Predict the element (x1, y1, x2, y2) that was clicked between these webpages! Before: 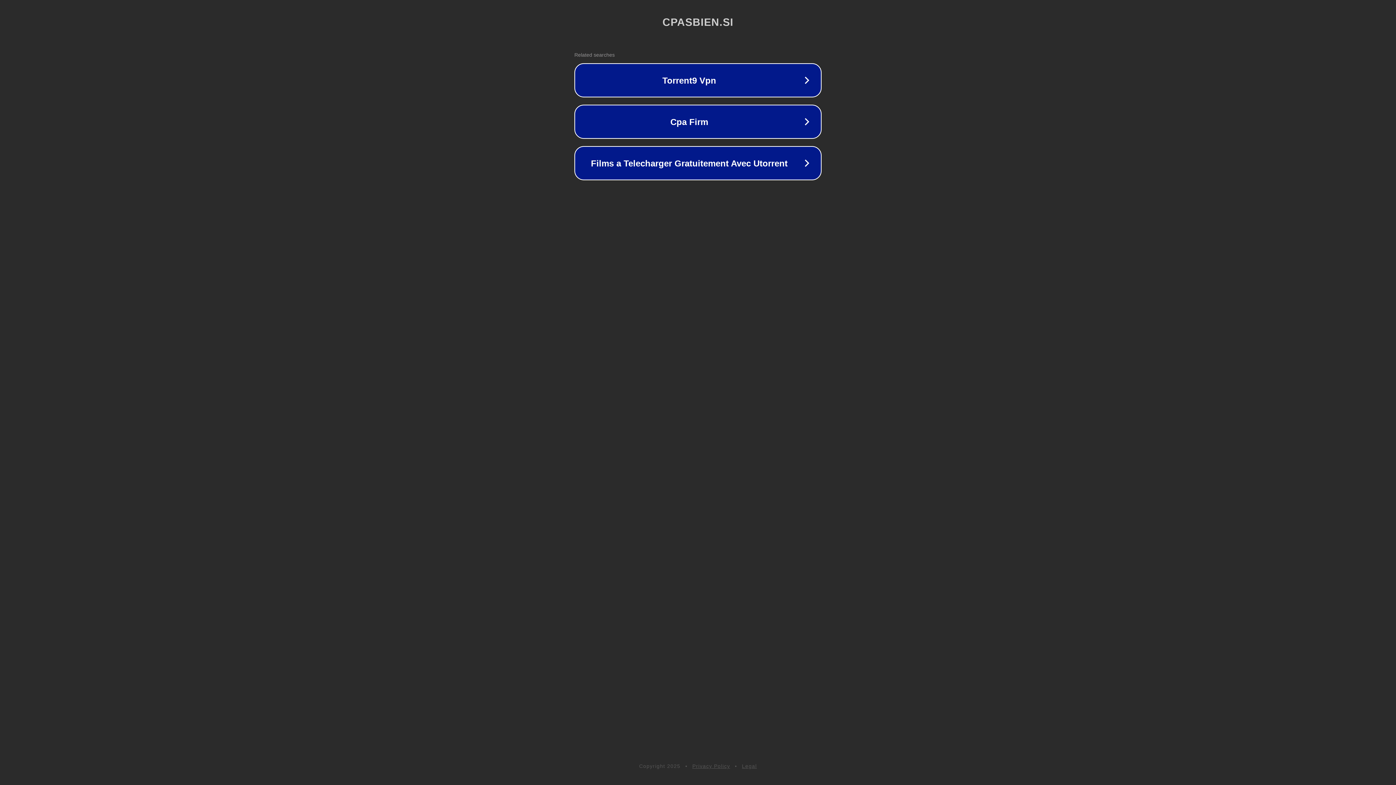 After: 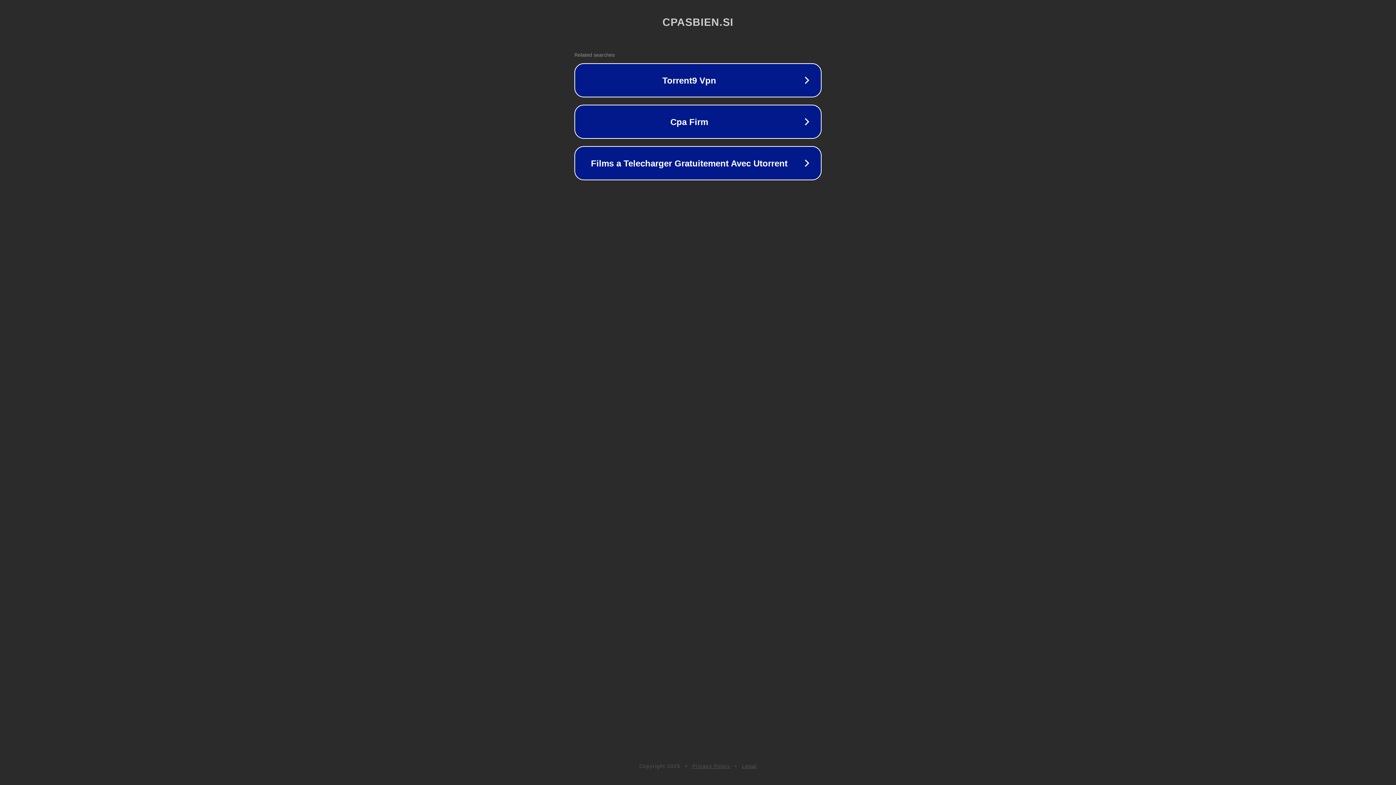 Action: label: Legal bbox: (742, 763, 757, 769)